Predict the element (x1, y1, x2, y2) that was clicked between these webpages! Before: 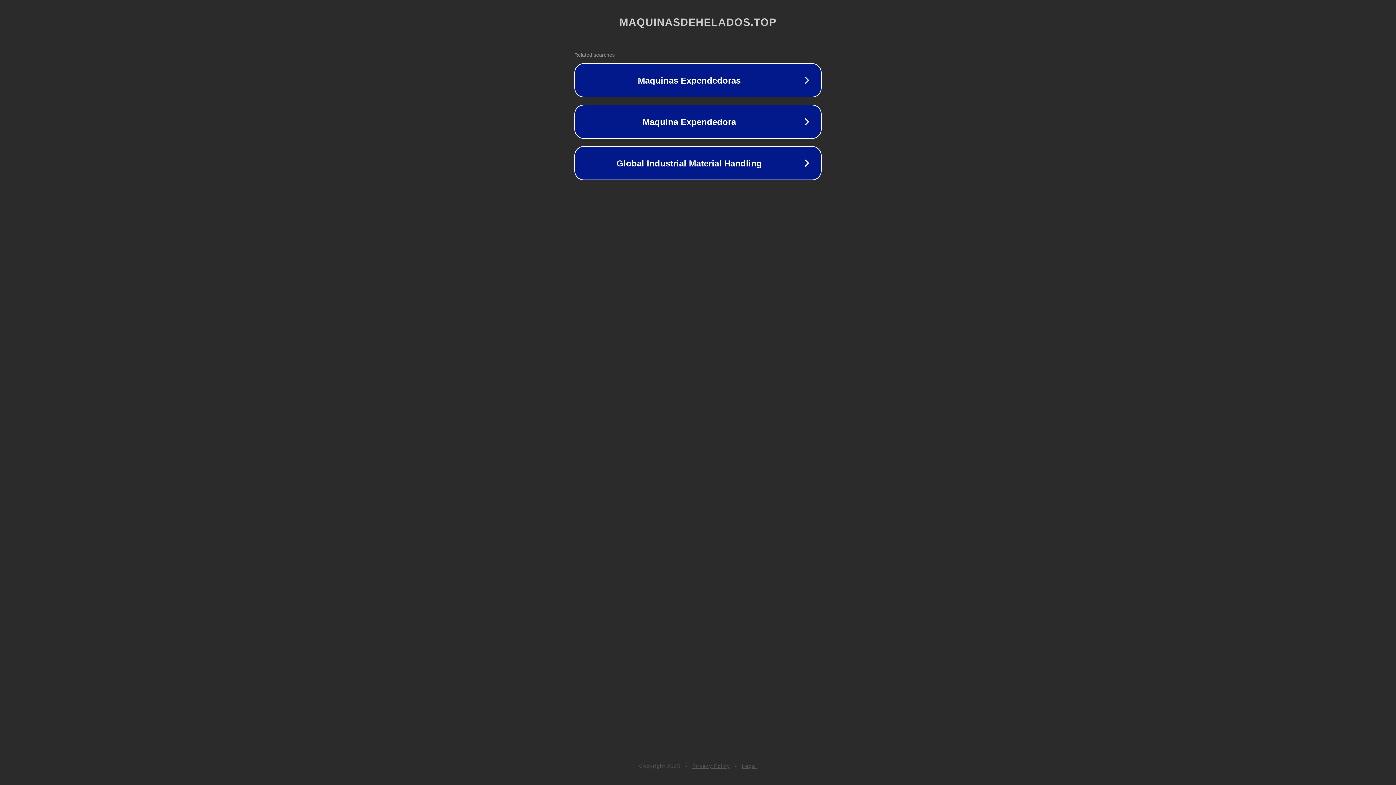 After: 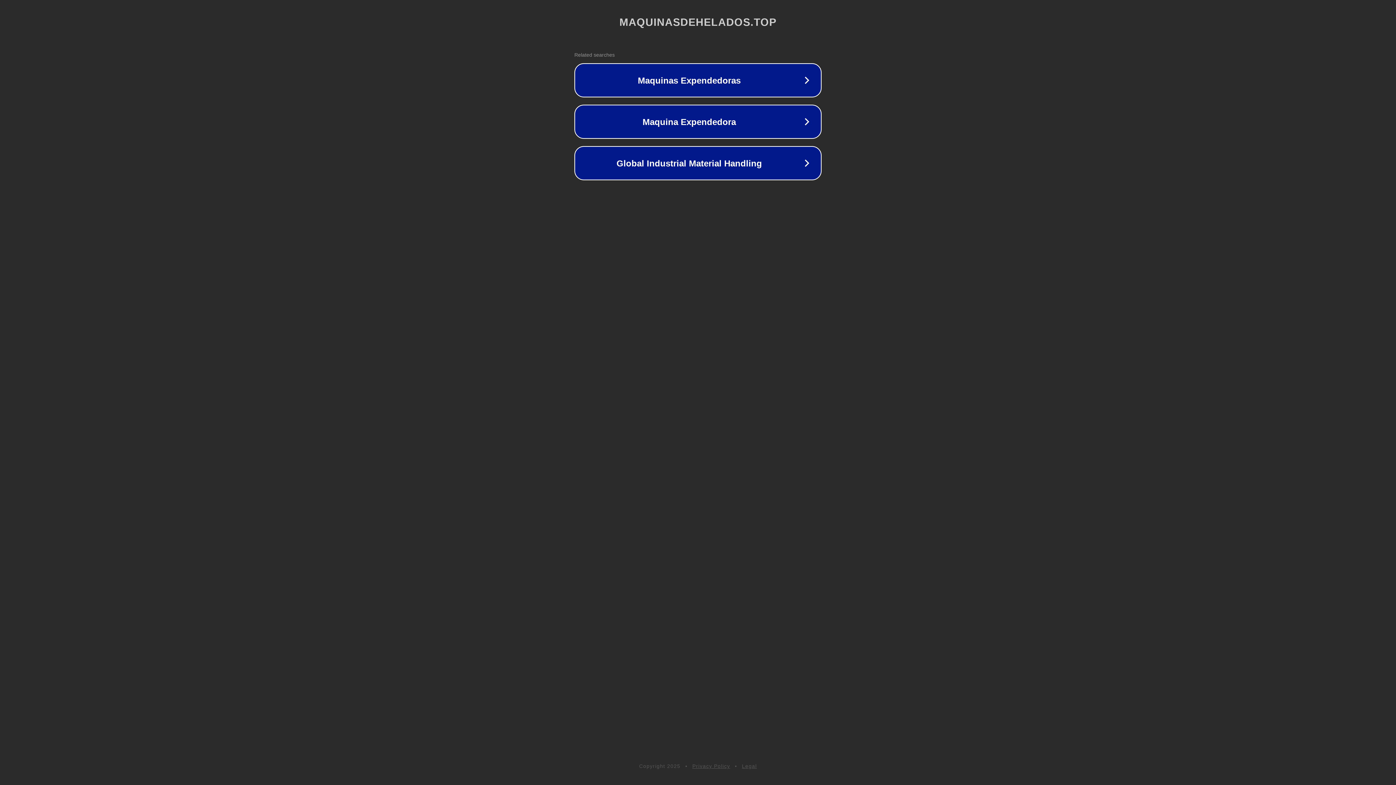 Action: bbox: (692, 763, 730, 769) label: Privacy Policy